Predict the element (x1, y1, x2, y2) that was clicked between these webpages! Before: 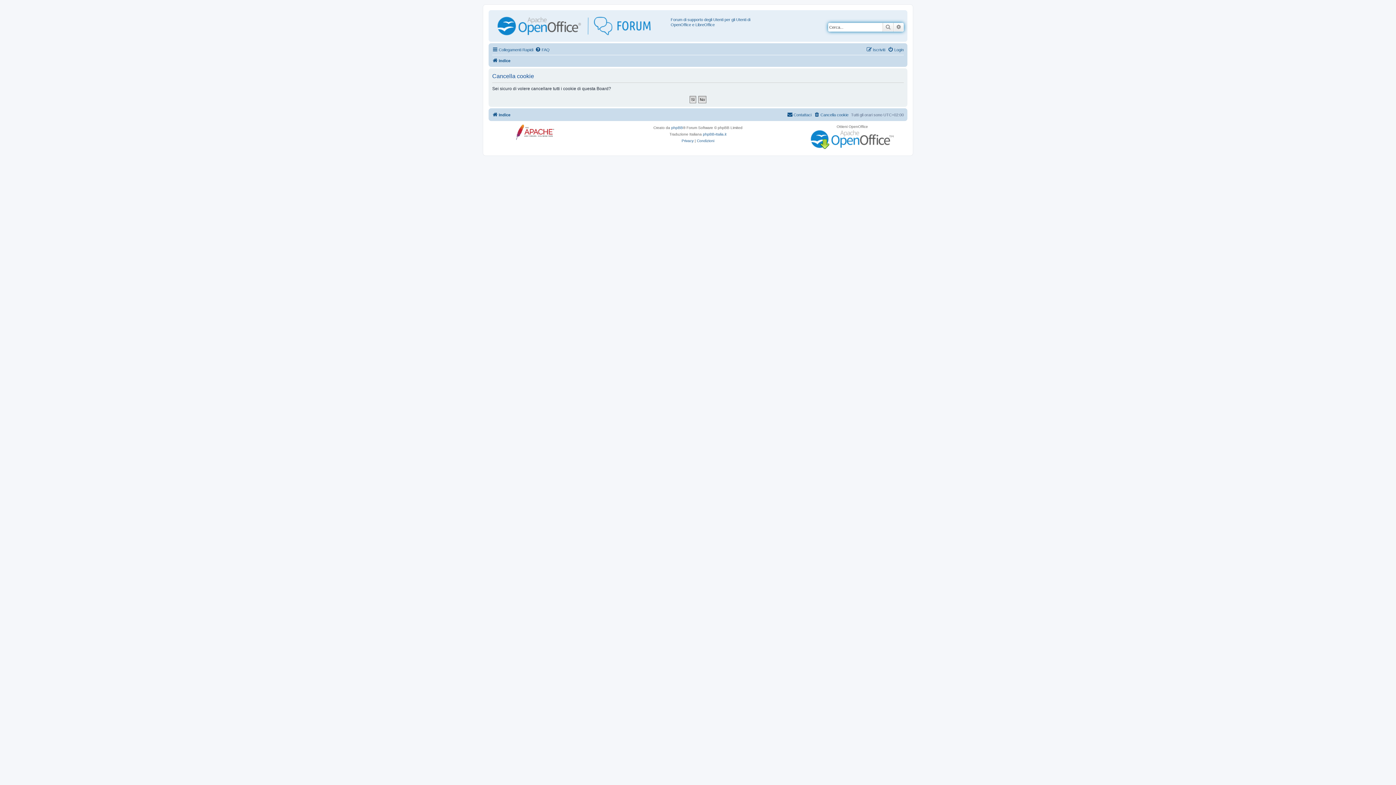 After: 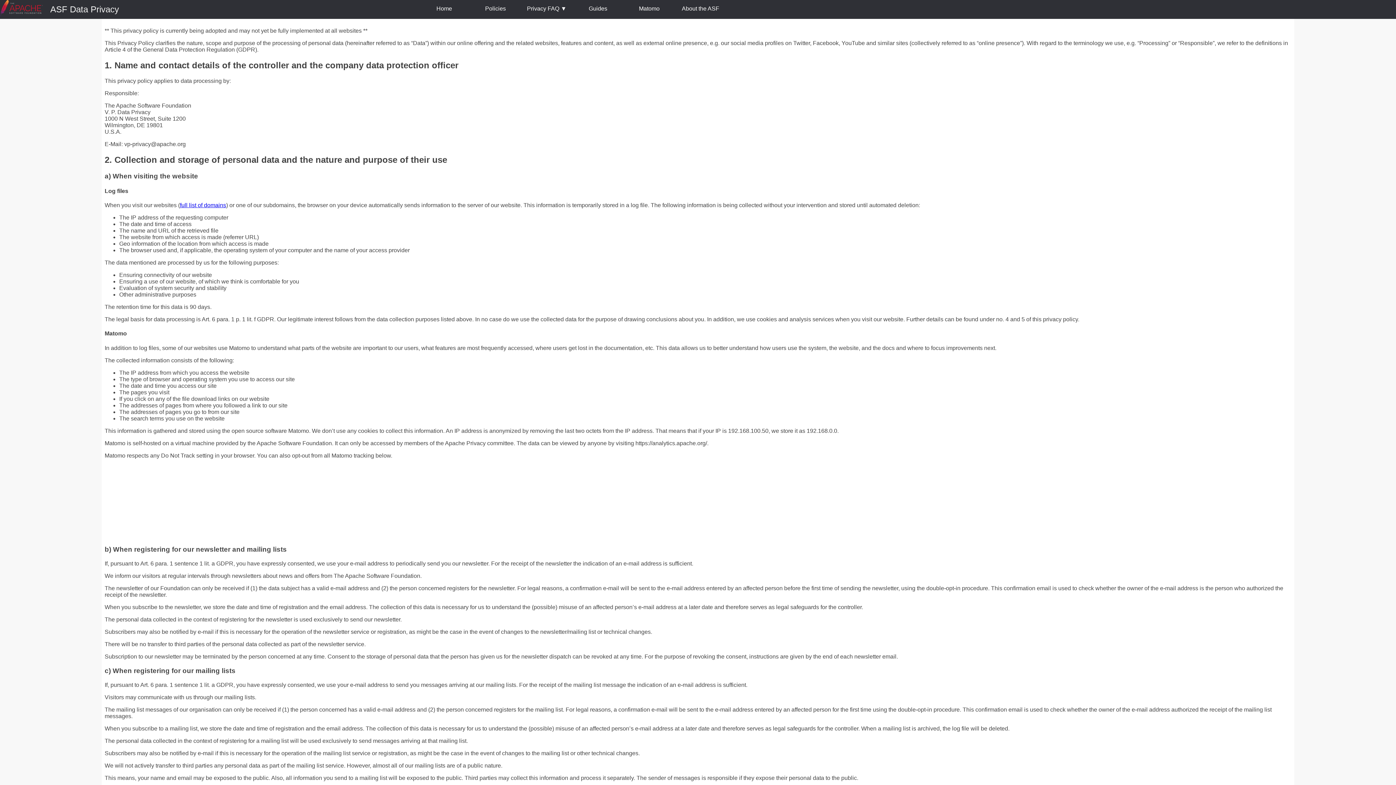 Action: label: Privacy bbox: (681, 137, 693, 144)